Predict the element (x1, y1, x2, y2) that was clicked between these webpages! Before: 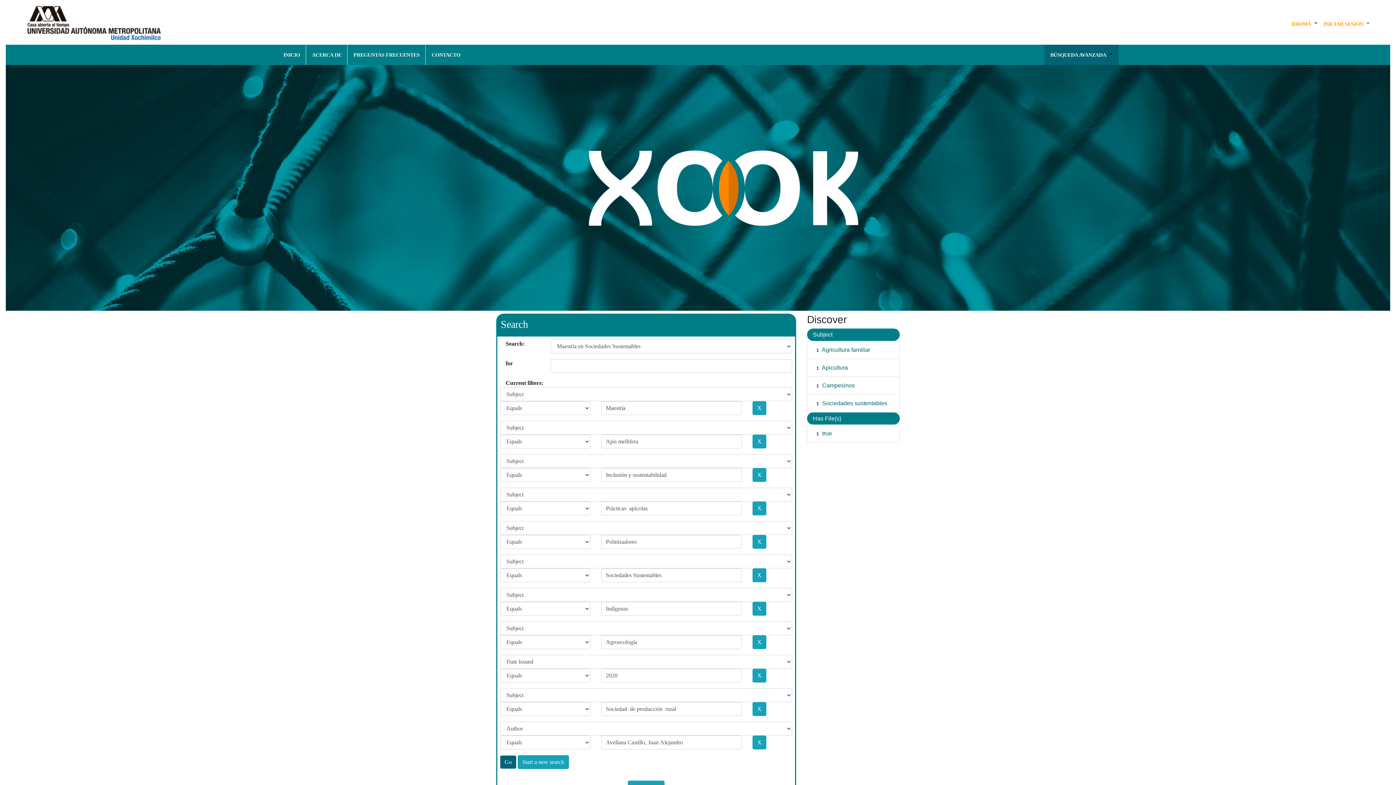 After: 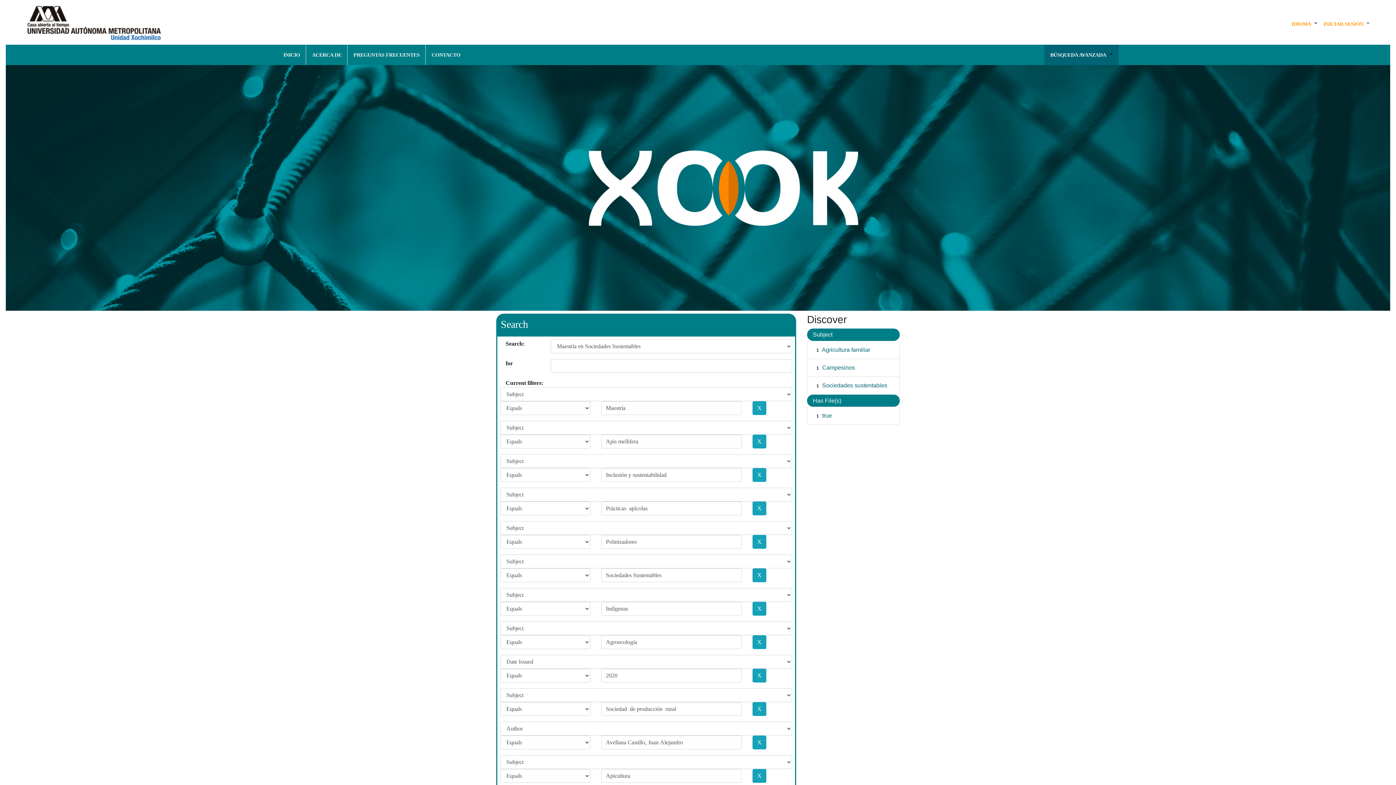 Action: label: Apicultura bbox: (822, 364, 848, 370)